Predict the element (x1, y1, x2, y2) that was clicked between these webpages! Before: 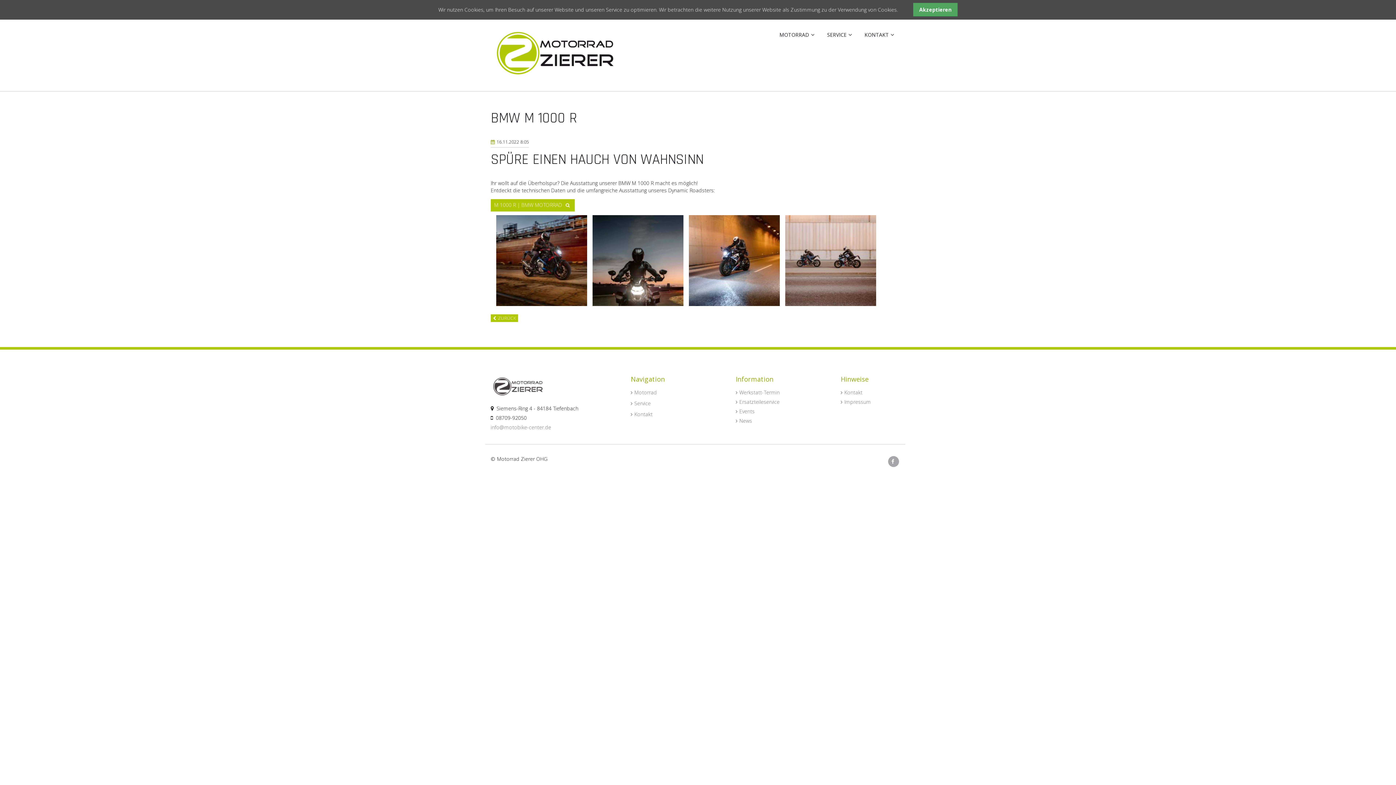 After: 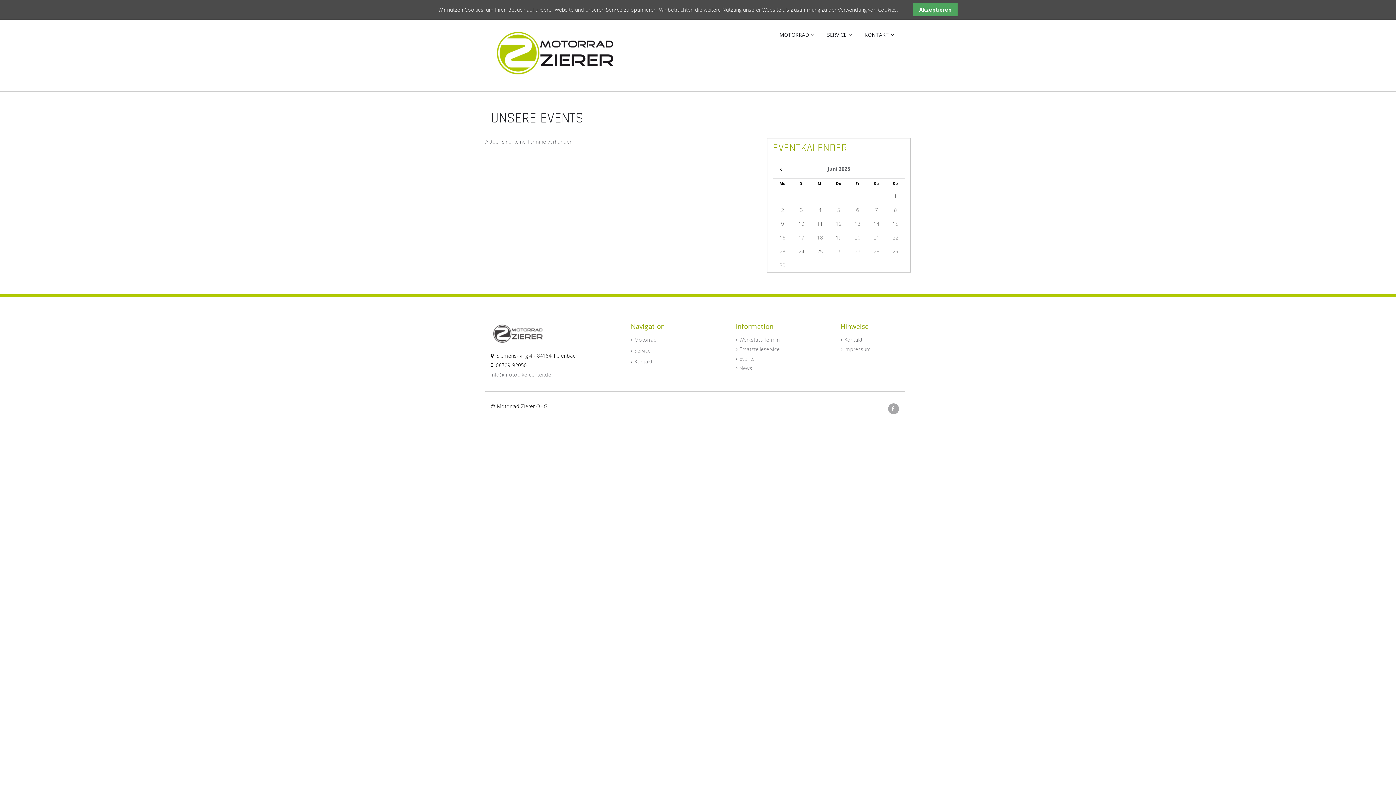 Action: bbox: (735, 408, 754, 414) label: Events